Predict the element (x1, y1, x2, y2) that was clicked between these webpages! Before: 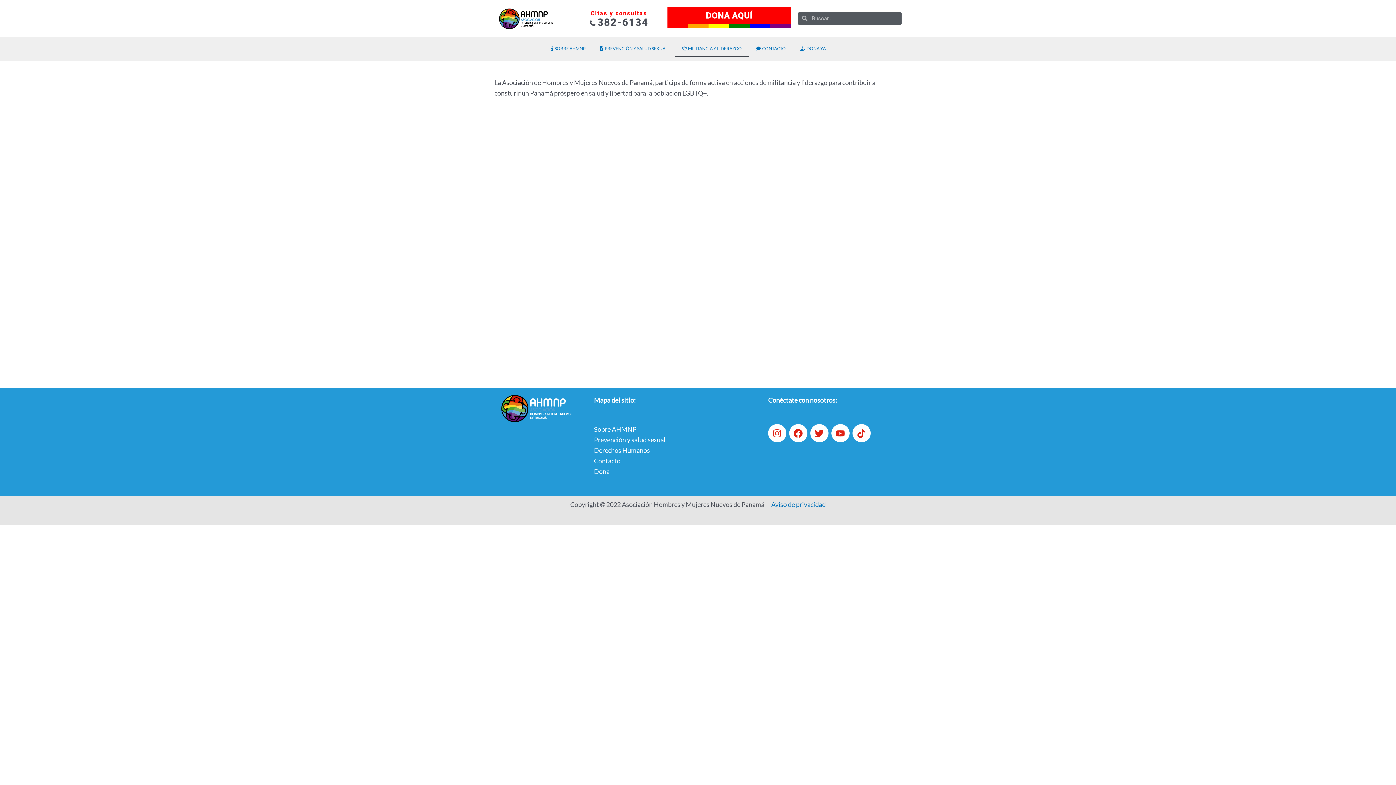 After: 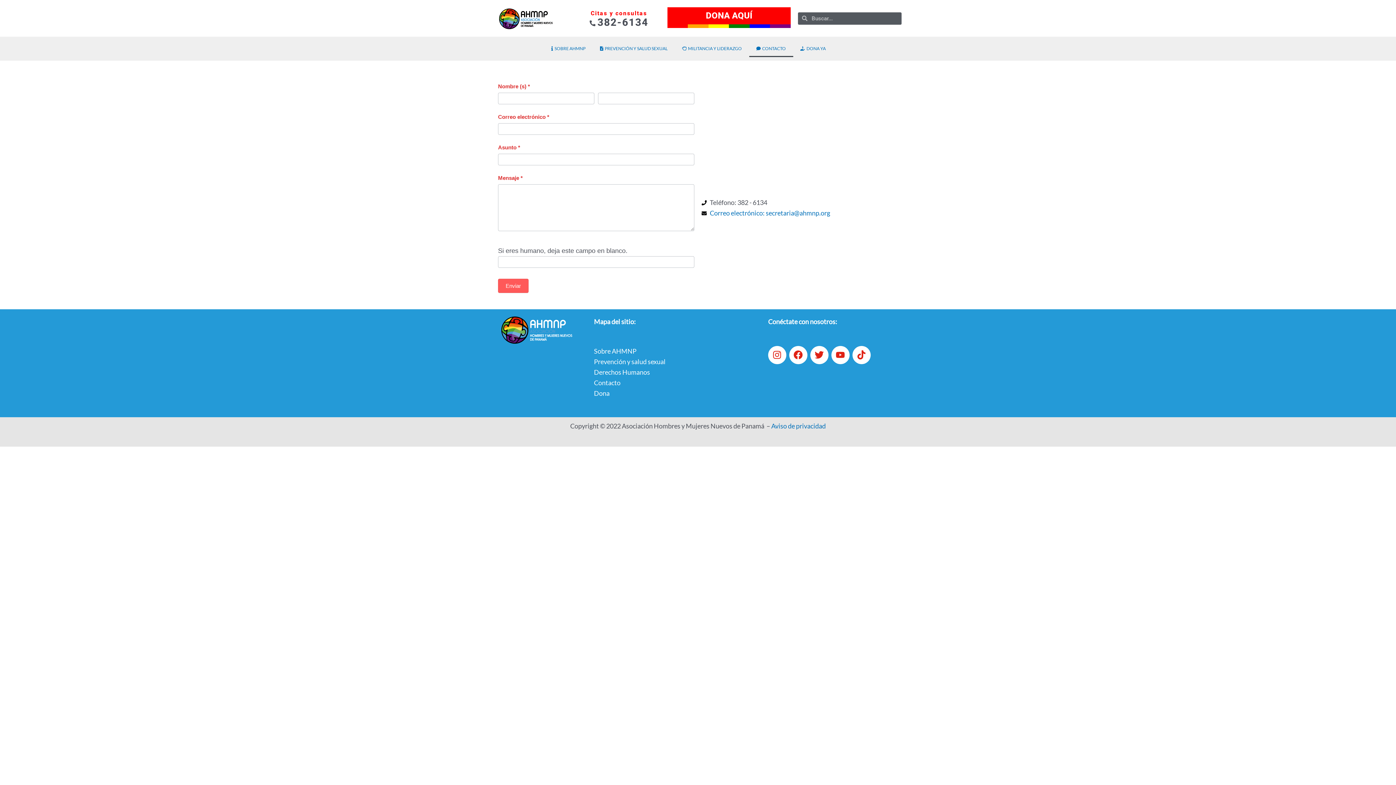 Action: label: Contacto bbox: (594, 457, 620, 465)